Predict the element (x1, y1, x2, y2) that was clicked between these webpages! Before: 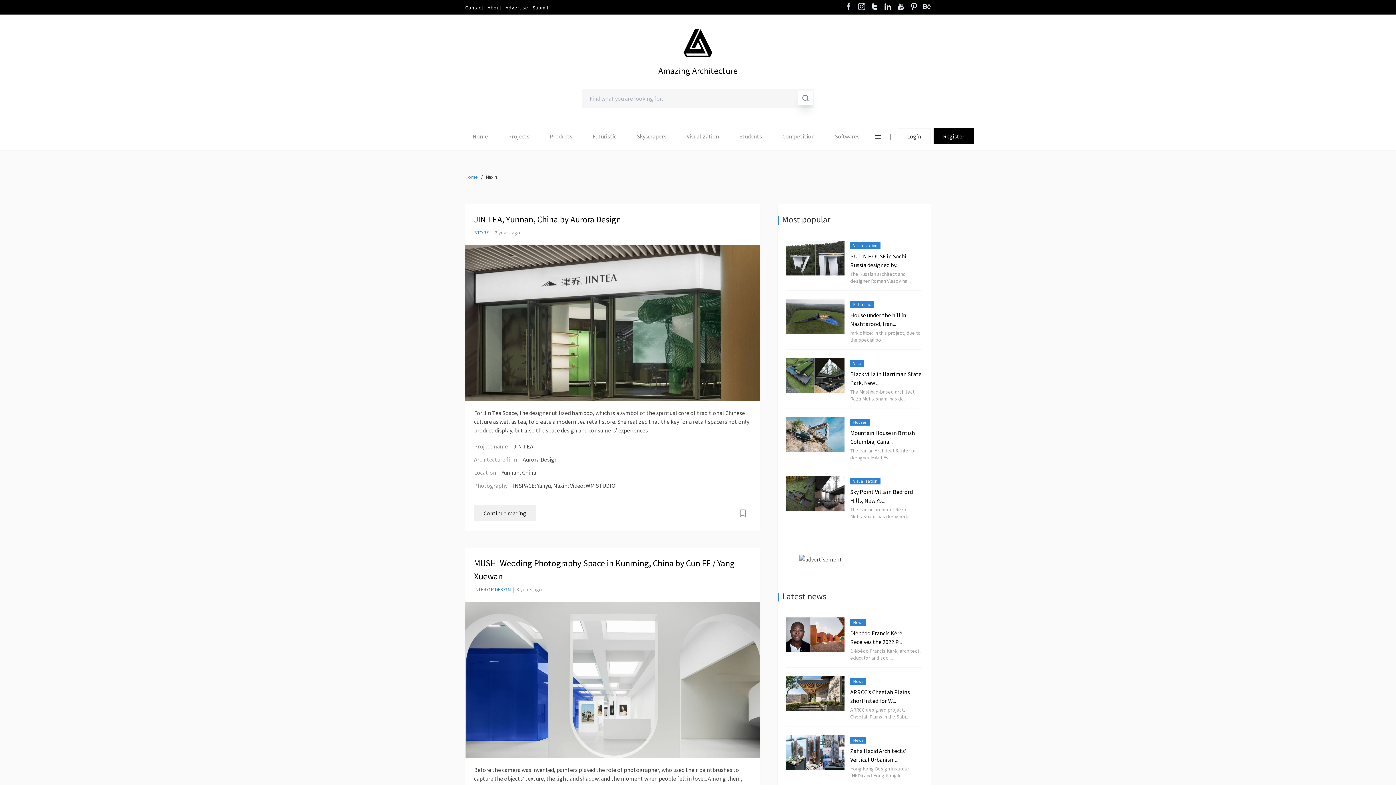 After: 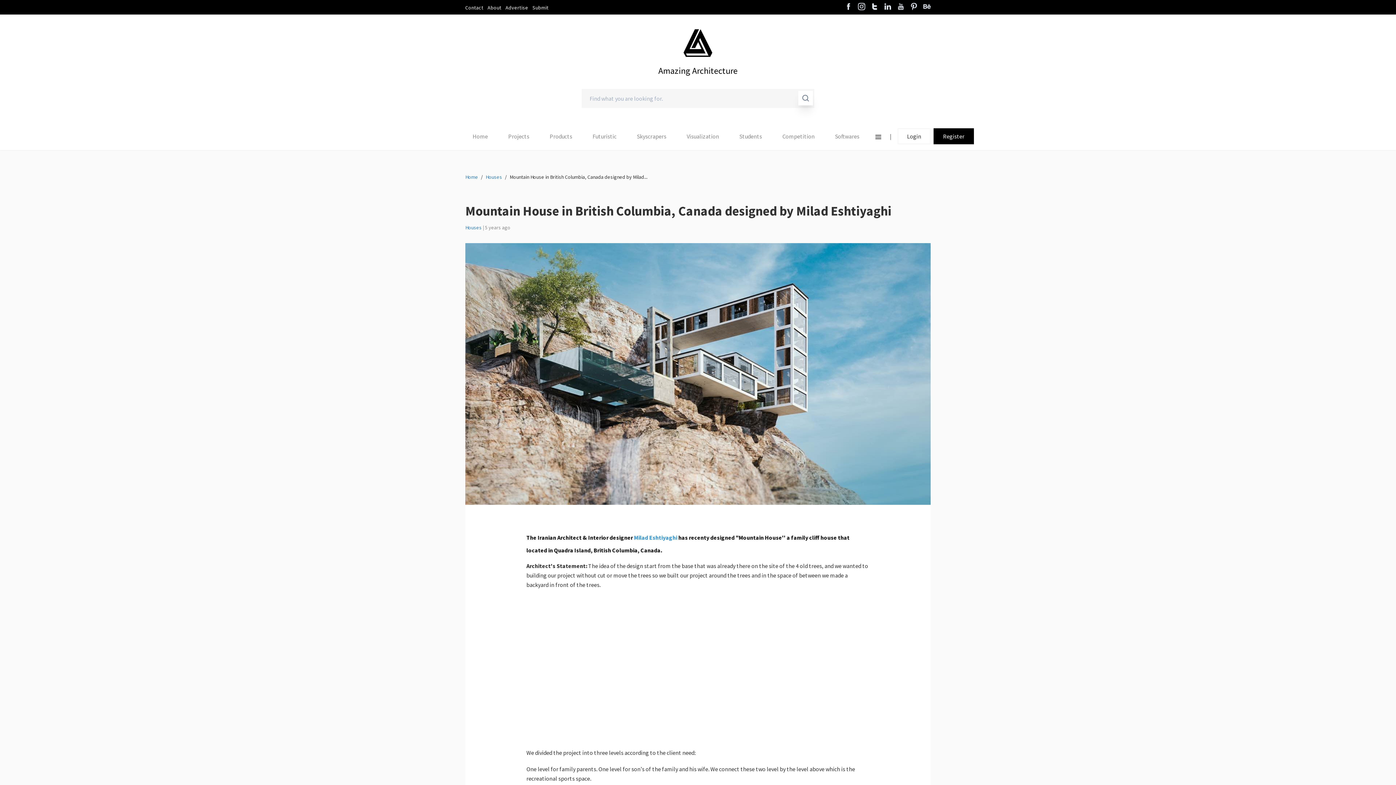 Action: bbox: (786, 417, 844, 452)